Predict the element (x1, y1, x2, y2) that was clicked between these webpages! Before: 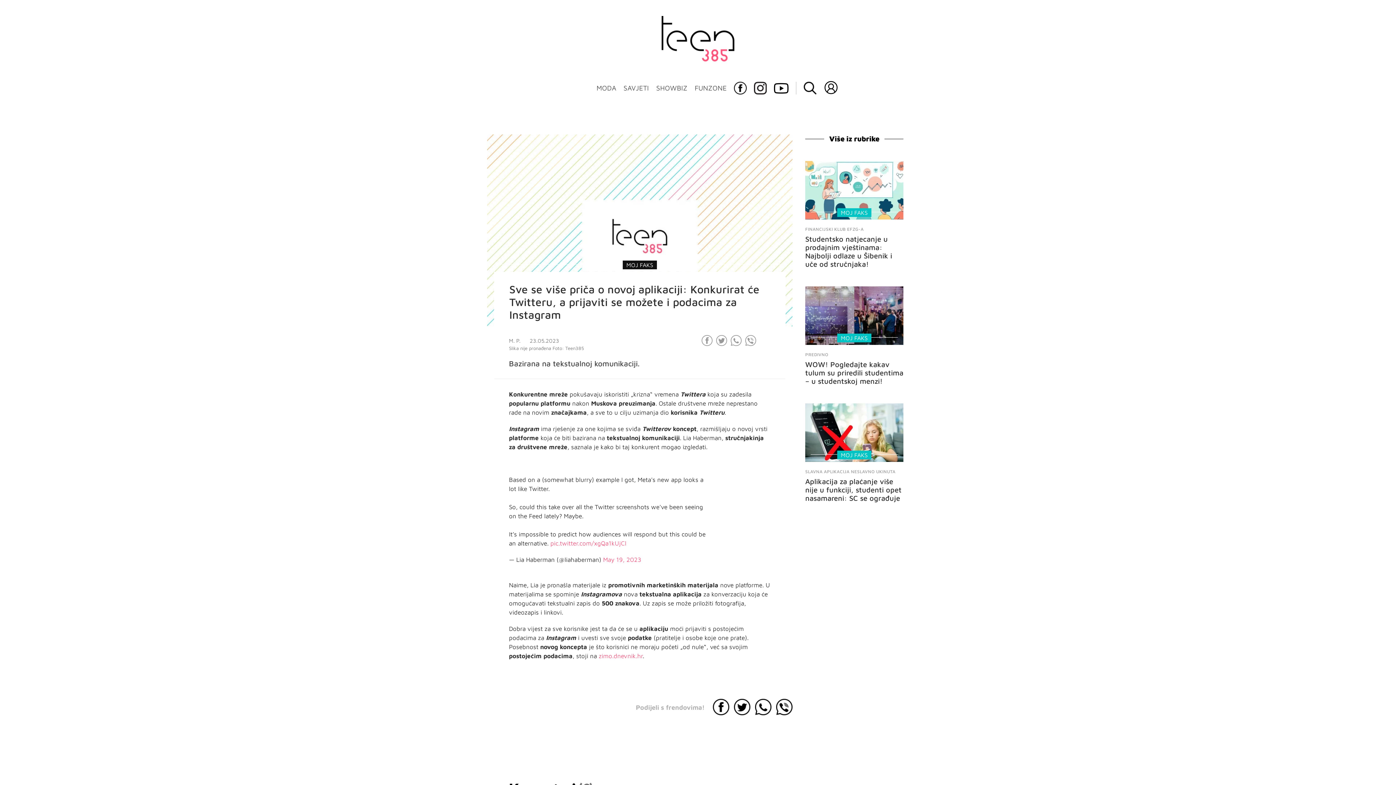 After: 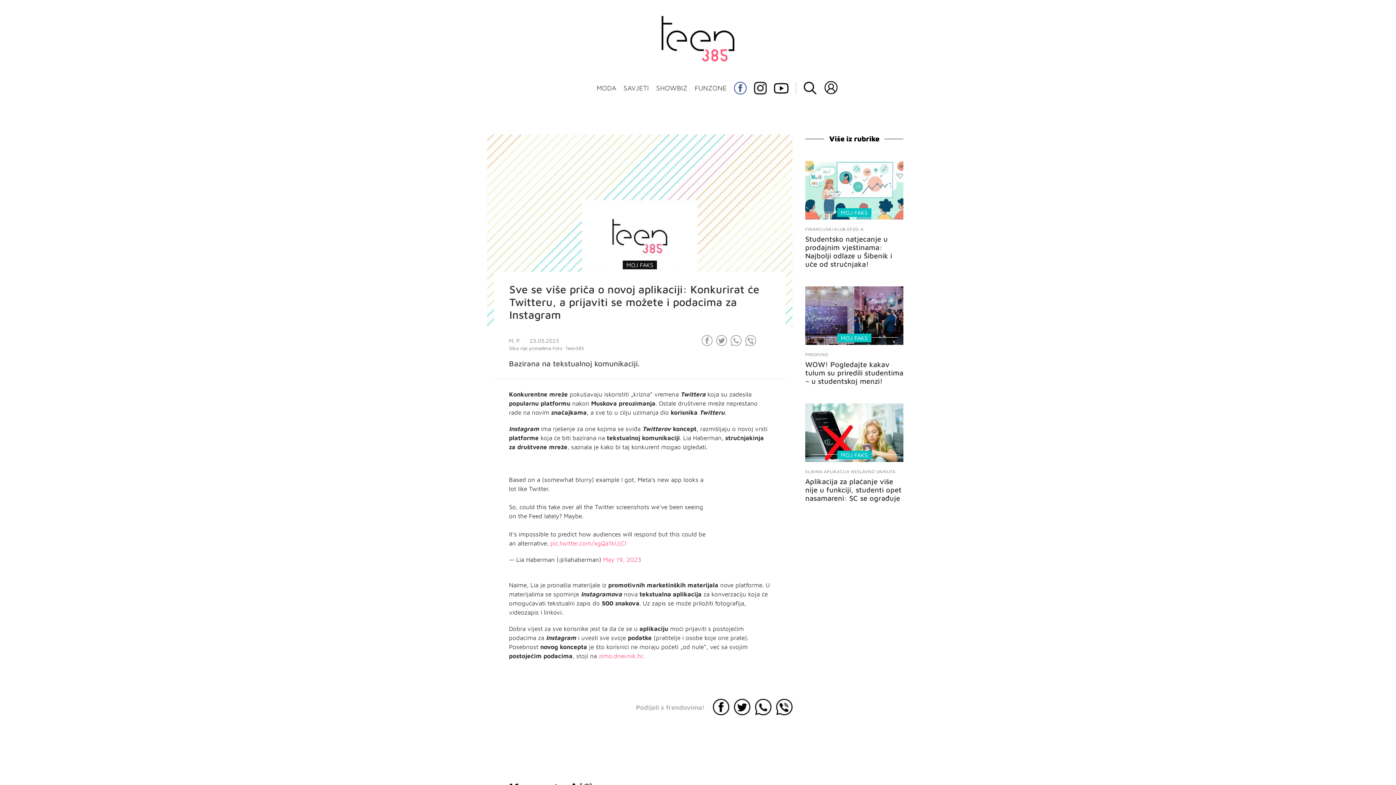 Action: bbox: (734, 81, 746, 94)